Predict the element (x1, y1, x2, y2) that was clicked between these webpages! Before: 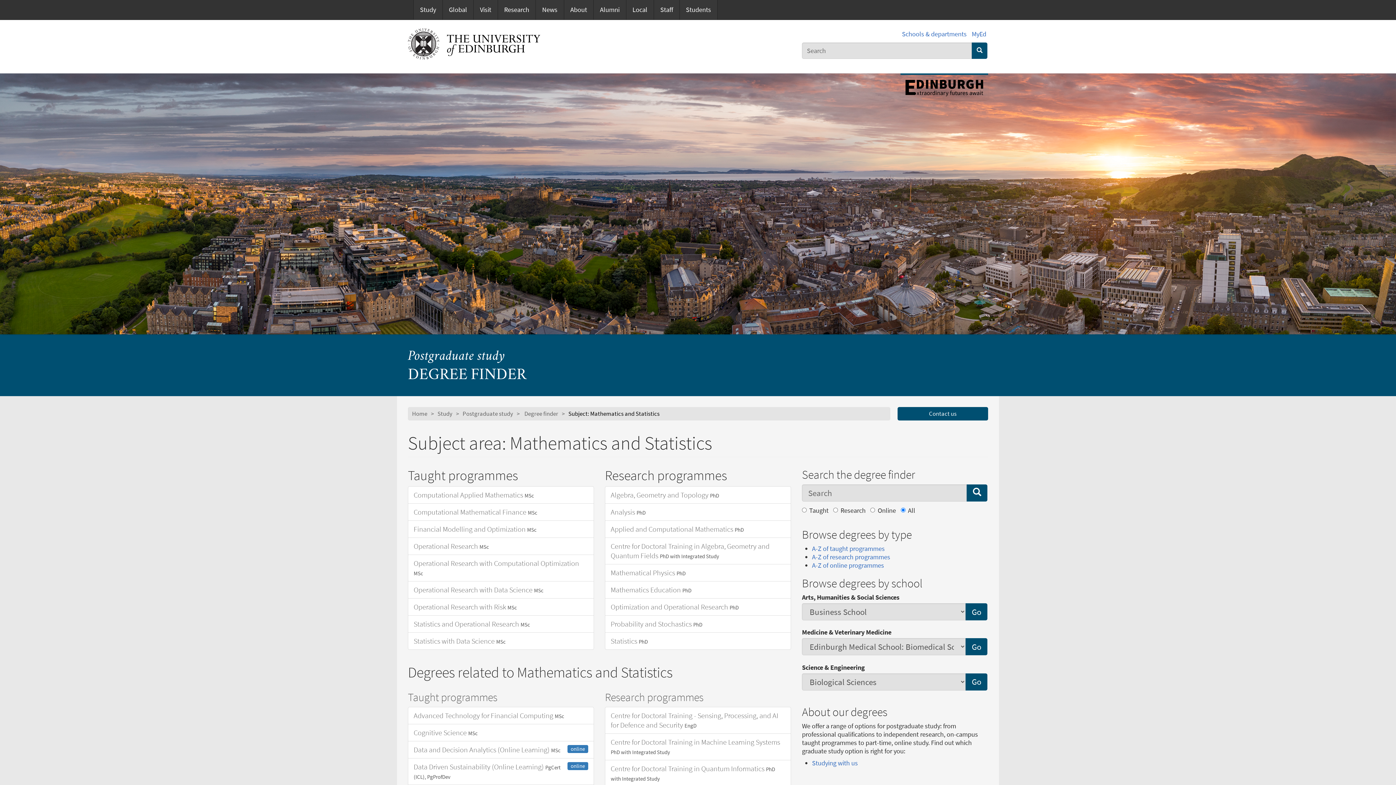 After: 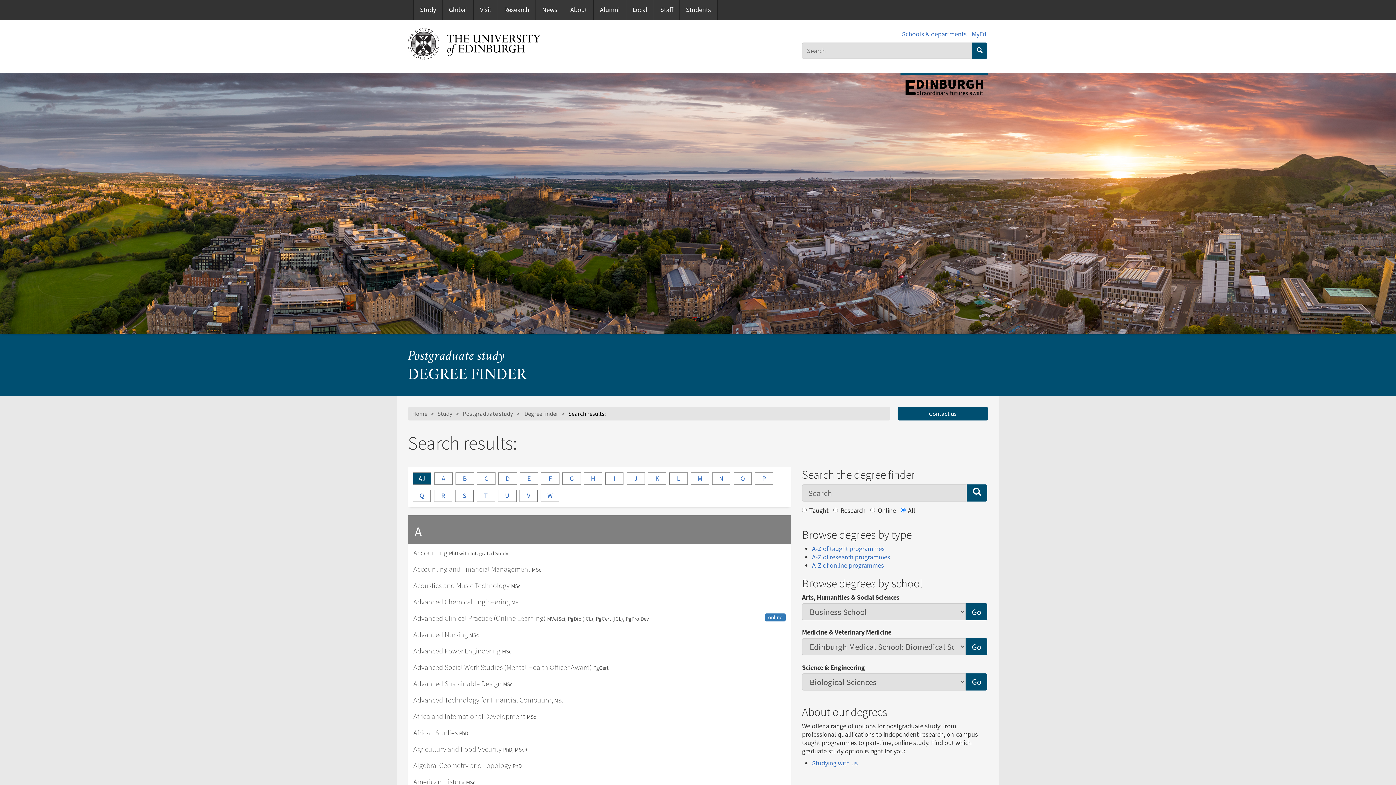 Action: bbox: (966, 484, 987, 501) label: Search